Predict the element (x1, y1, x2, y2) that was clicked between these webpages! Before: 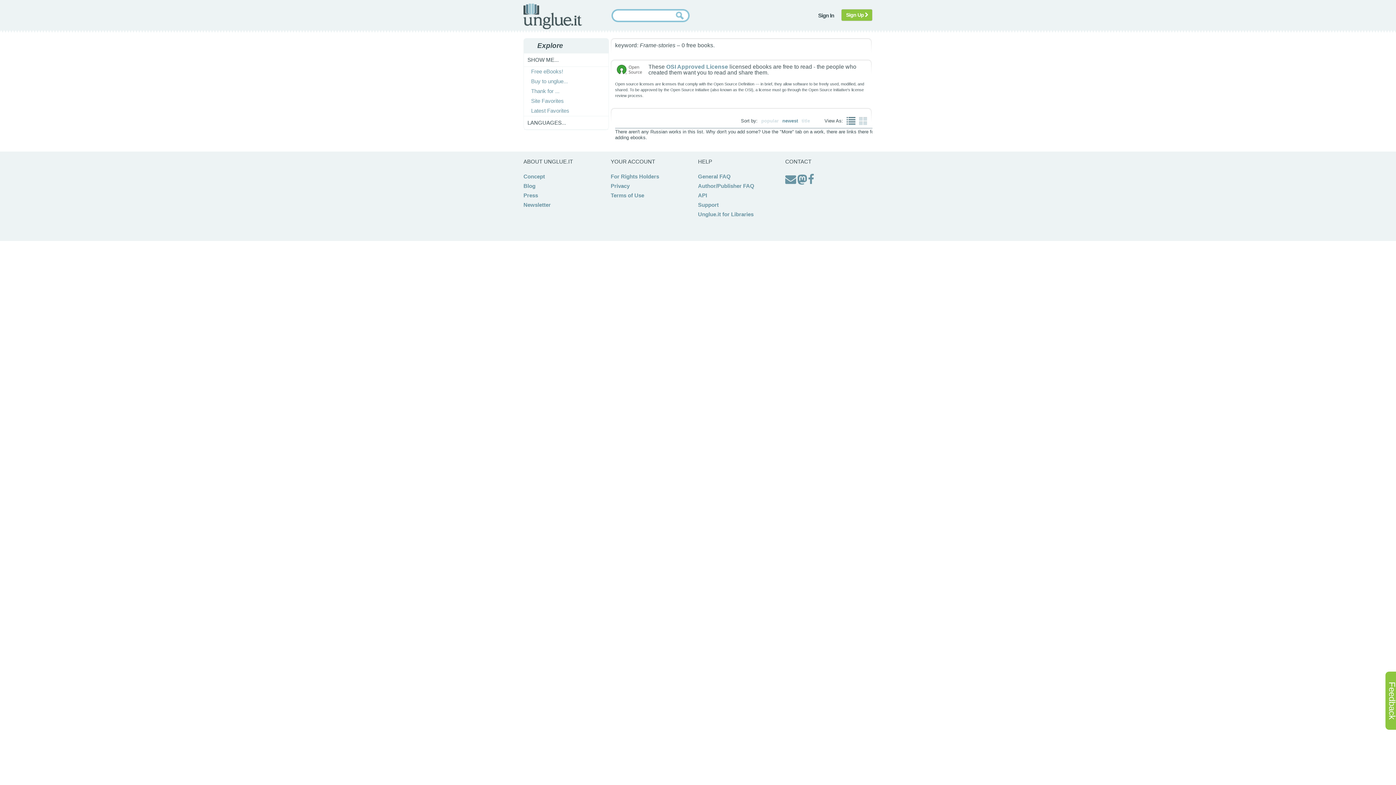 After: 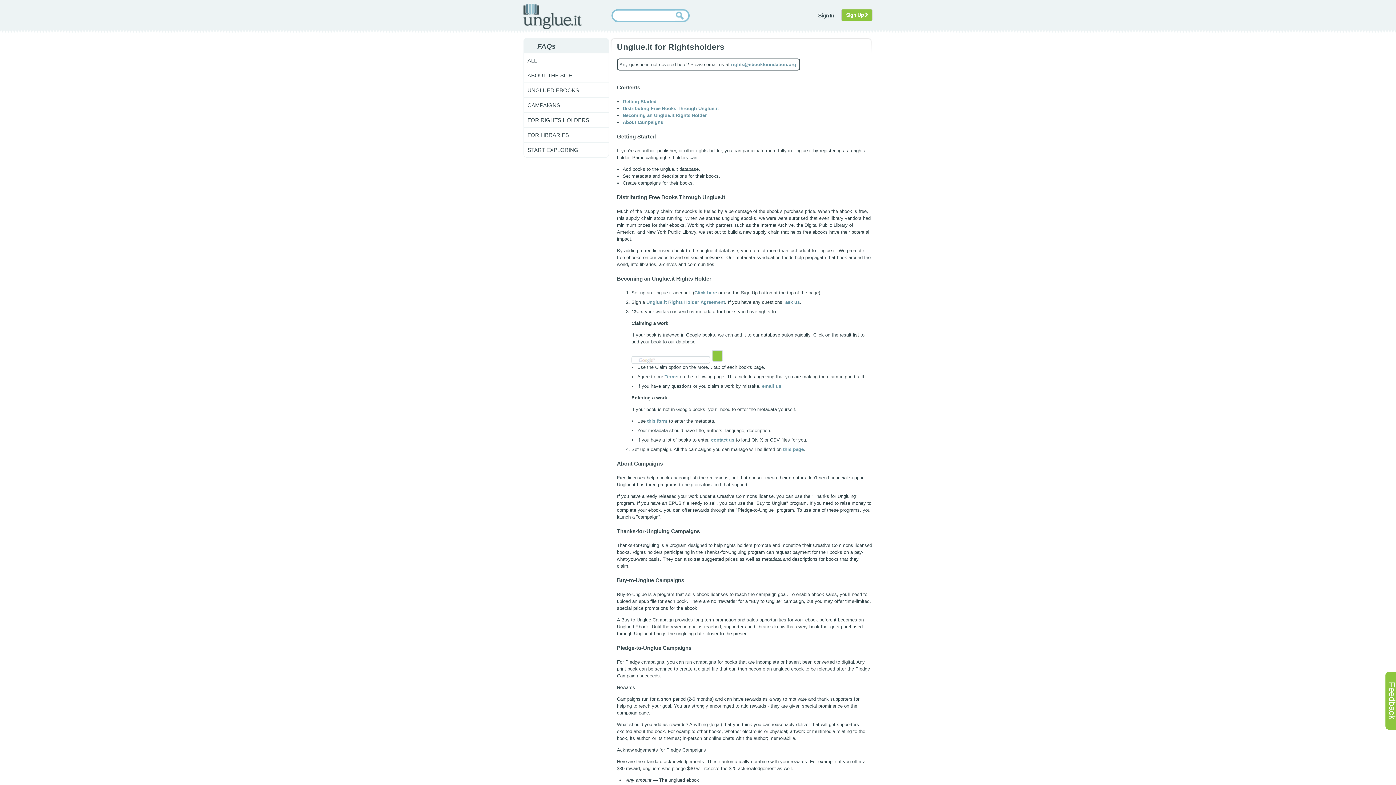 Action: label: For Rights Holders bbox: (610, 173, 659, 179)